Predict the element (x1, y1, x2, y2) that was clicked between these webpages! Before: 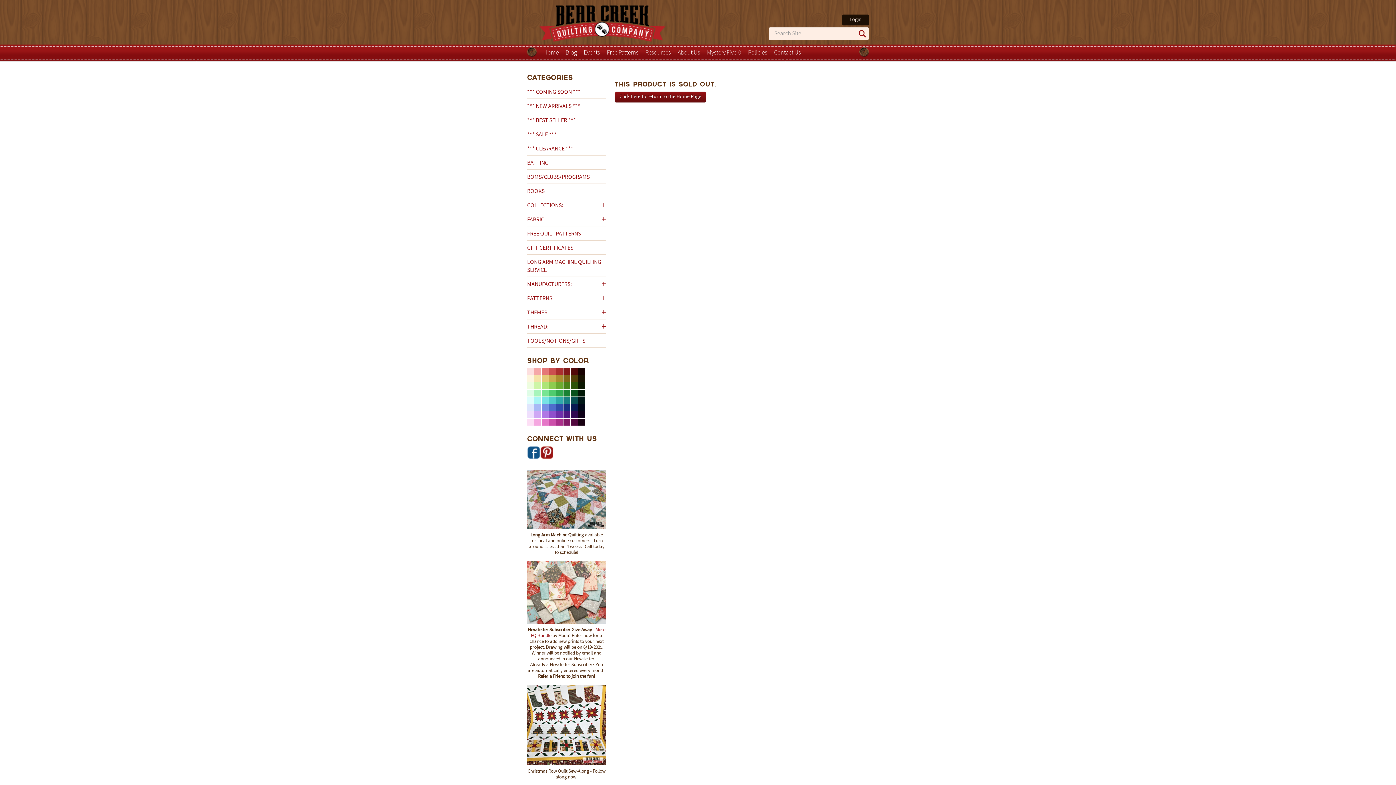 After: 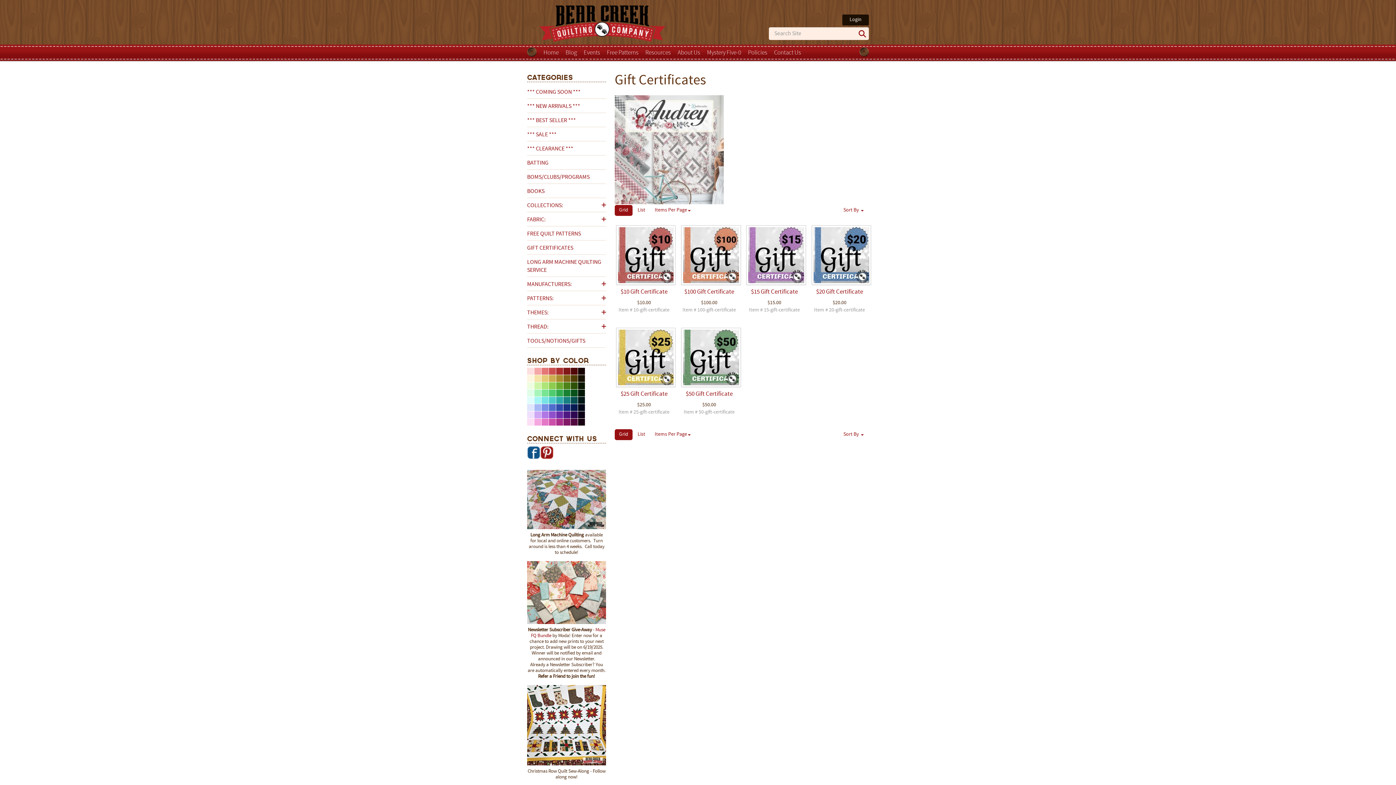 Action: bbox: (527, 240, 606, 254) label: GIFT CERTIFICATES